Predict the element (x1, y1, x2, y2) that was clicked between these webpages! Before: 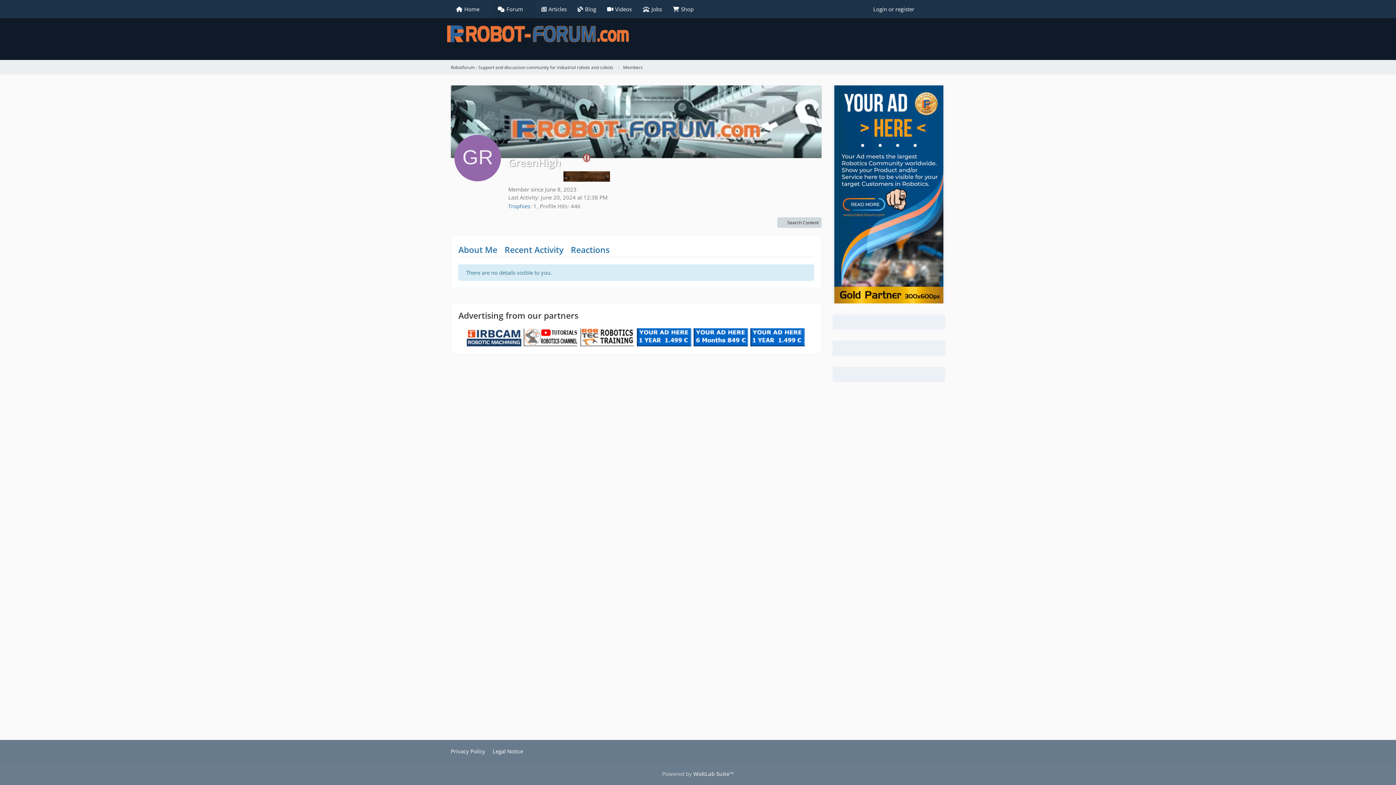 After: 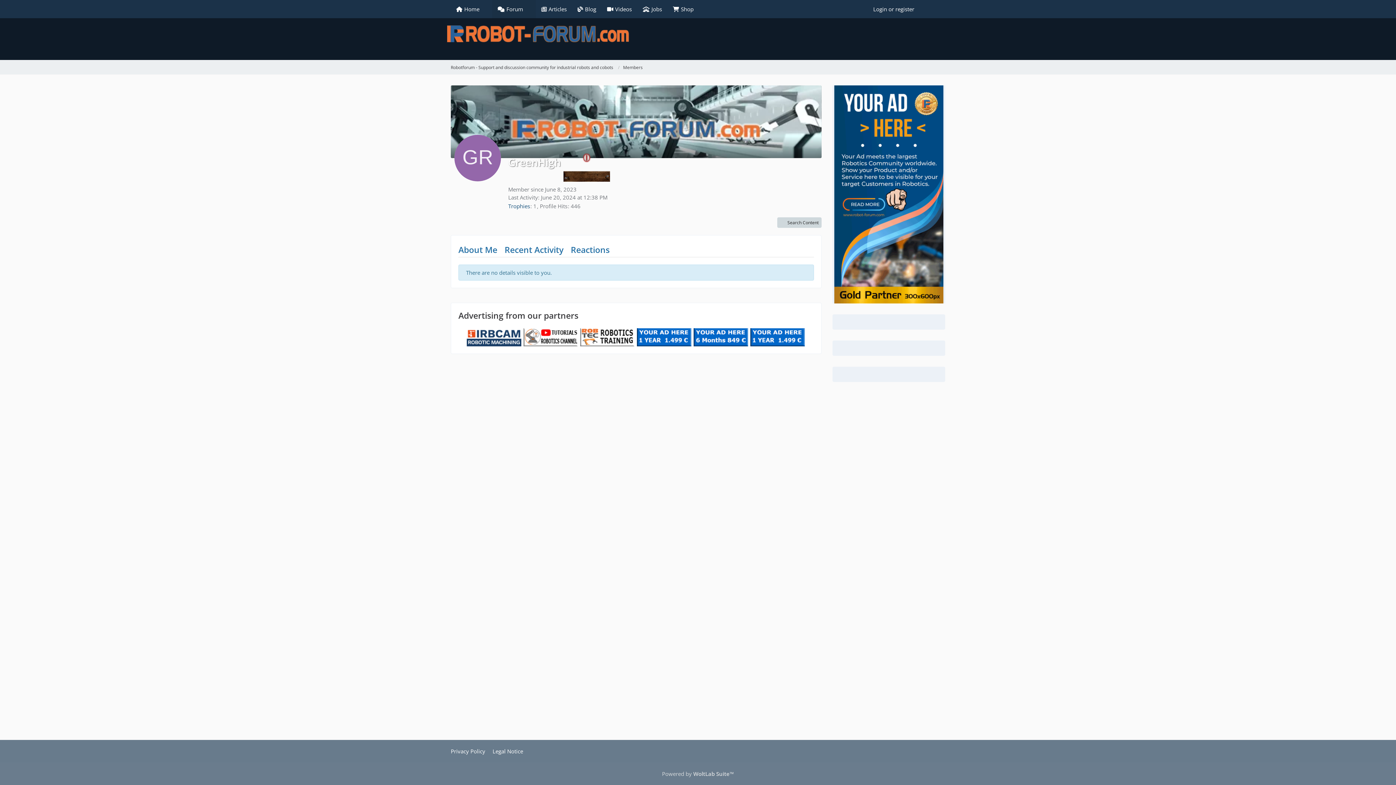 Action: bbox: (508, 202, 530, 209) label: Trophies